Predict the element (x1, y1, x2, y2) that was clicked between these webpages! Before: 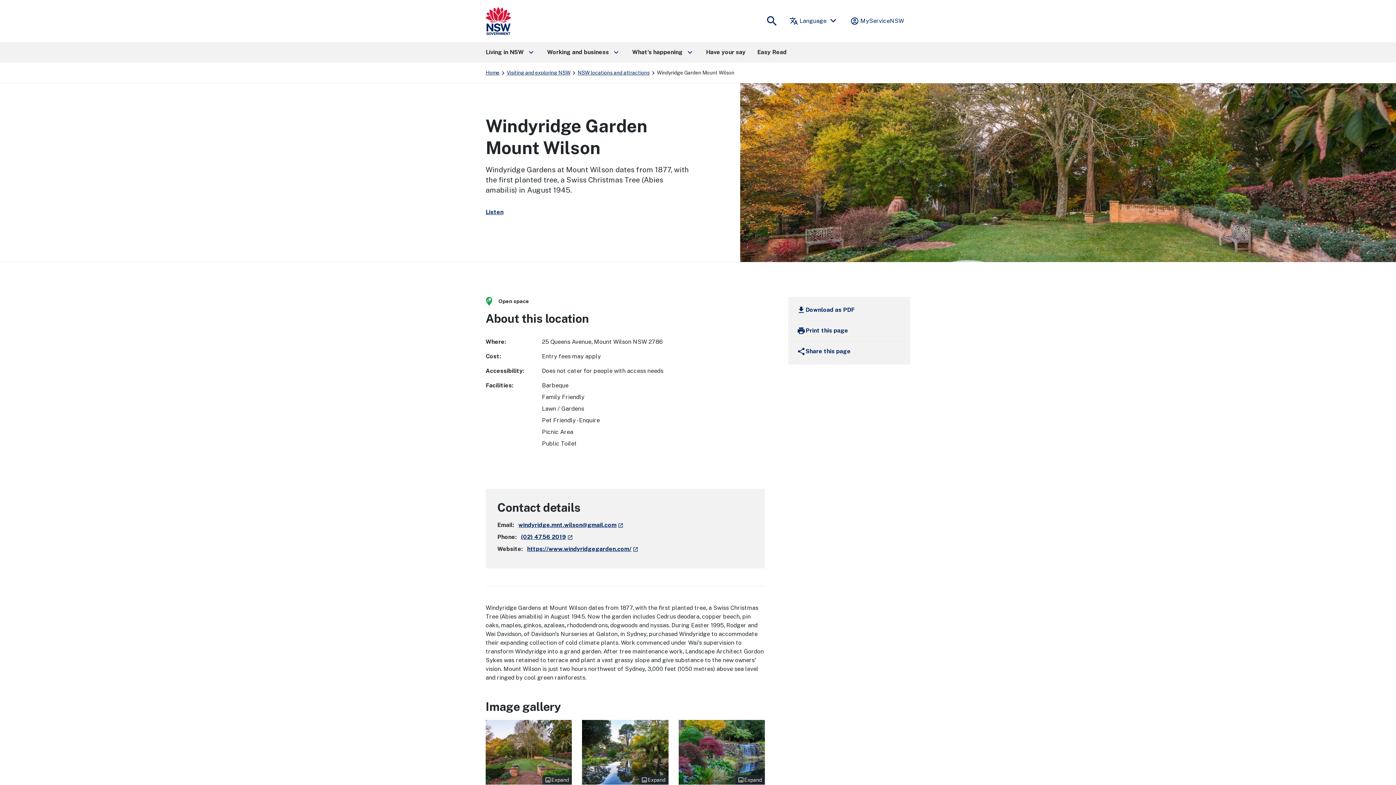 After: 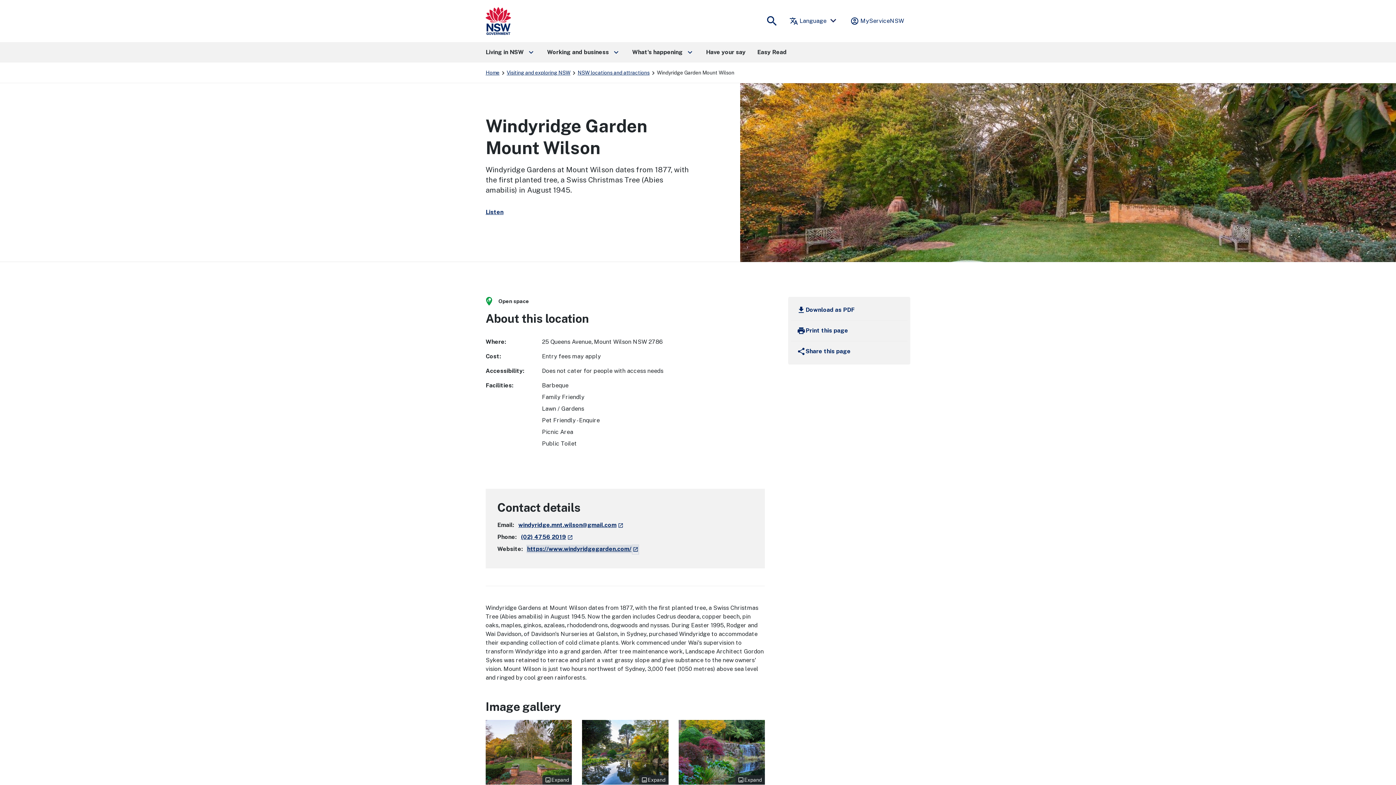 Action: label: https://www.windyridgegarden.com/ - opens in a new window bbox: (527, 545, 638, 552)